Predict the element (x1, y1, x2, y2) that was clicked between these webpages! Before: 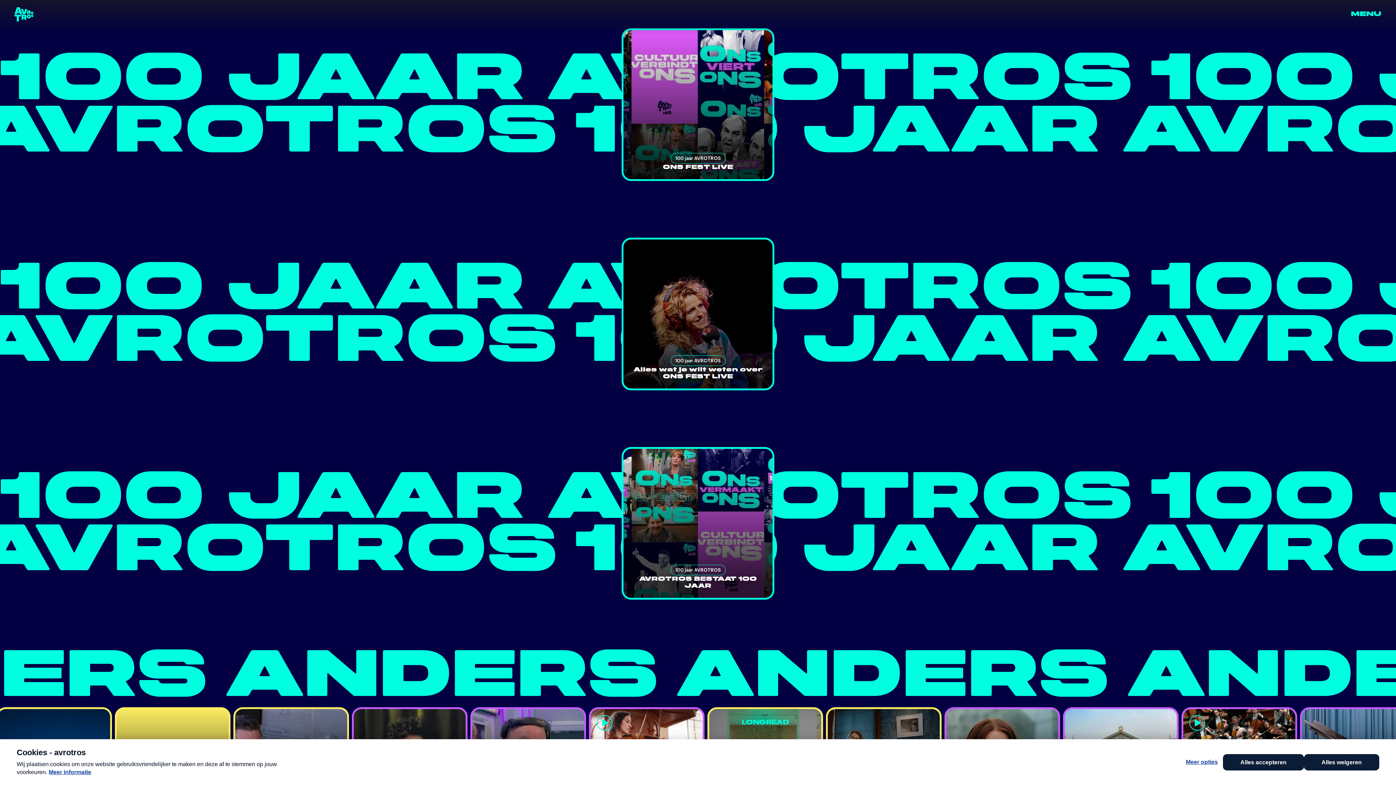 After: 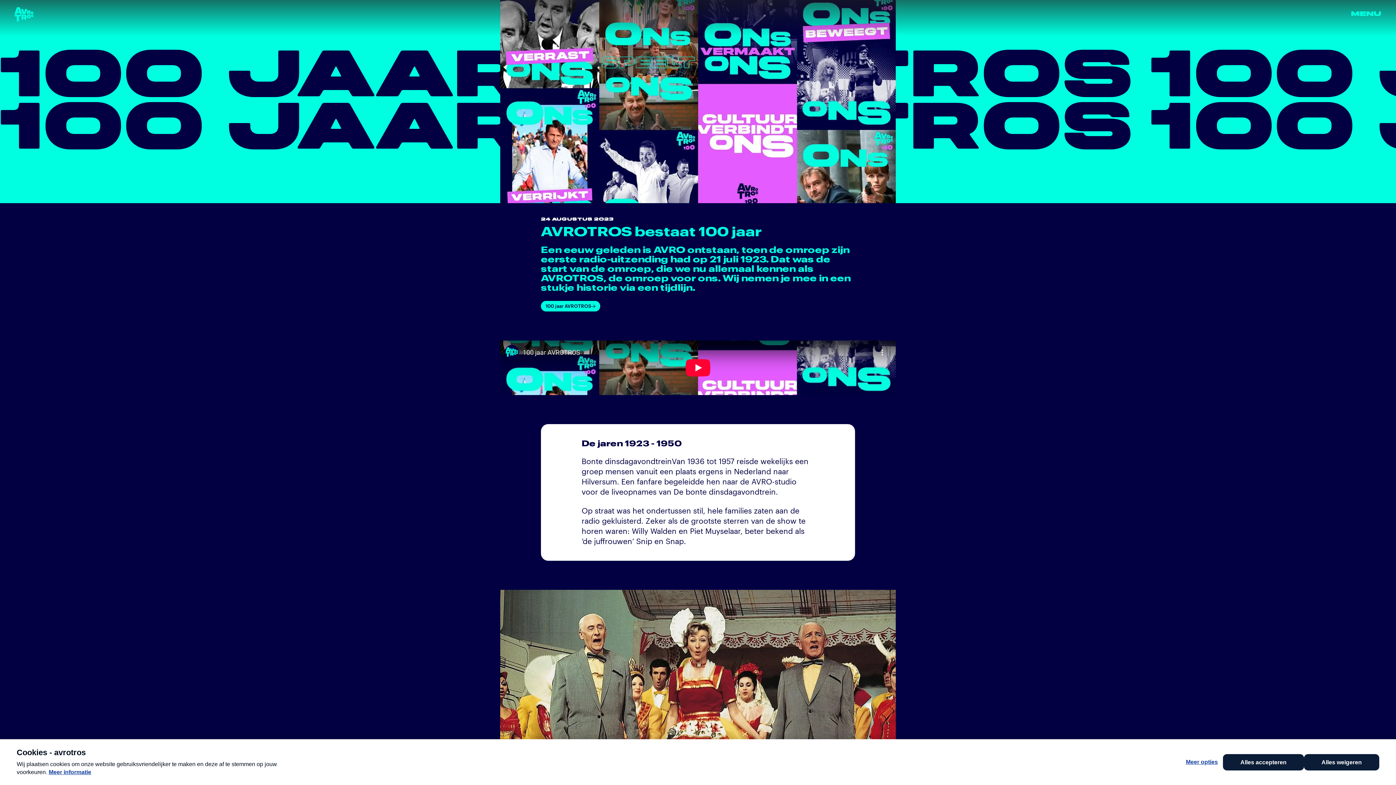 Action: bbox: (622, 448, 773, 599) label: 100 jaar AVROTROS
AVROTROS BESTAAT 100 JAAR
AVROTROS bestaat 100 jaar